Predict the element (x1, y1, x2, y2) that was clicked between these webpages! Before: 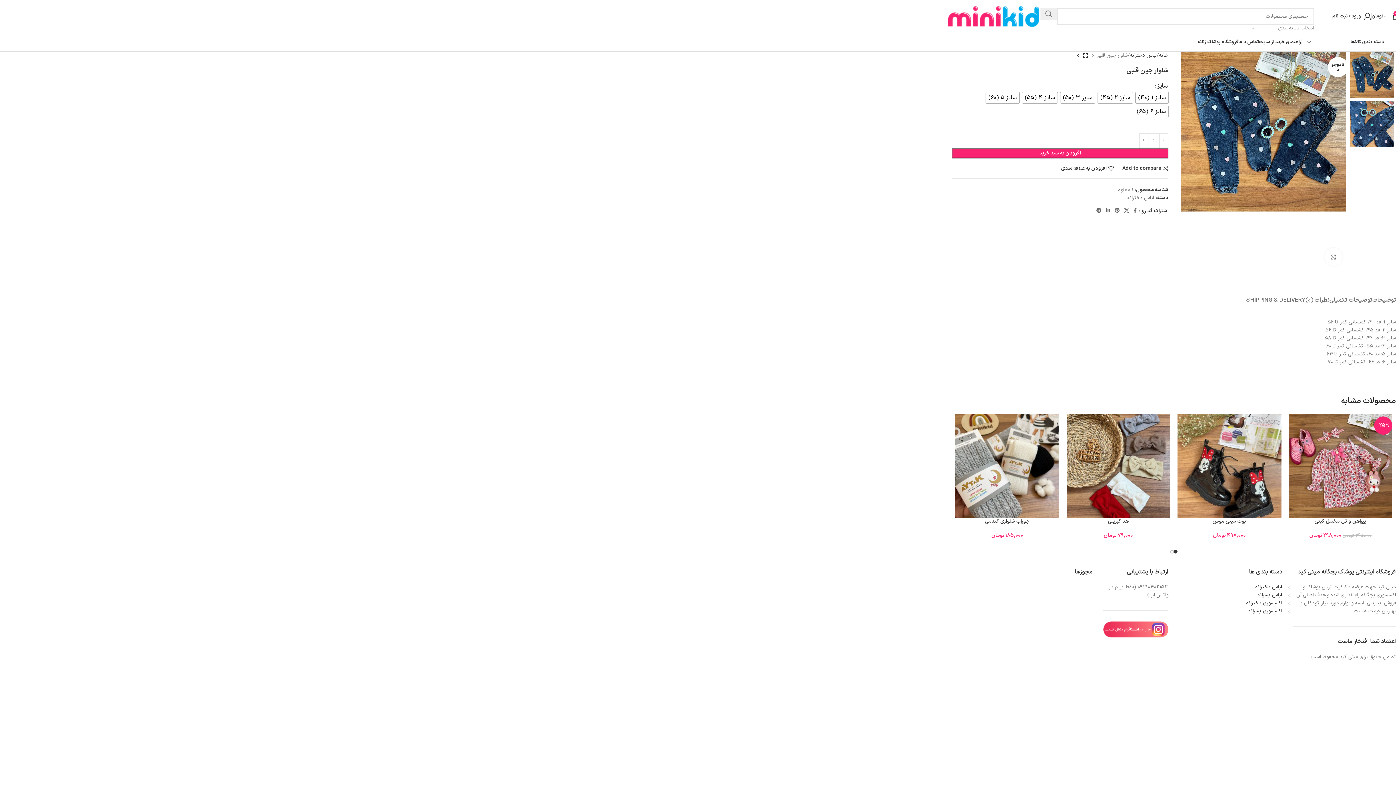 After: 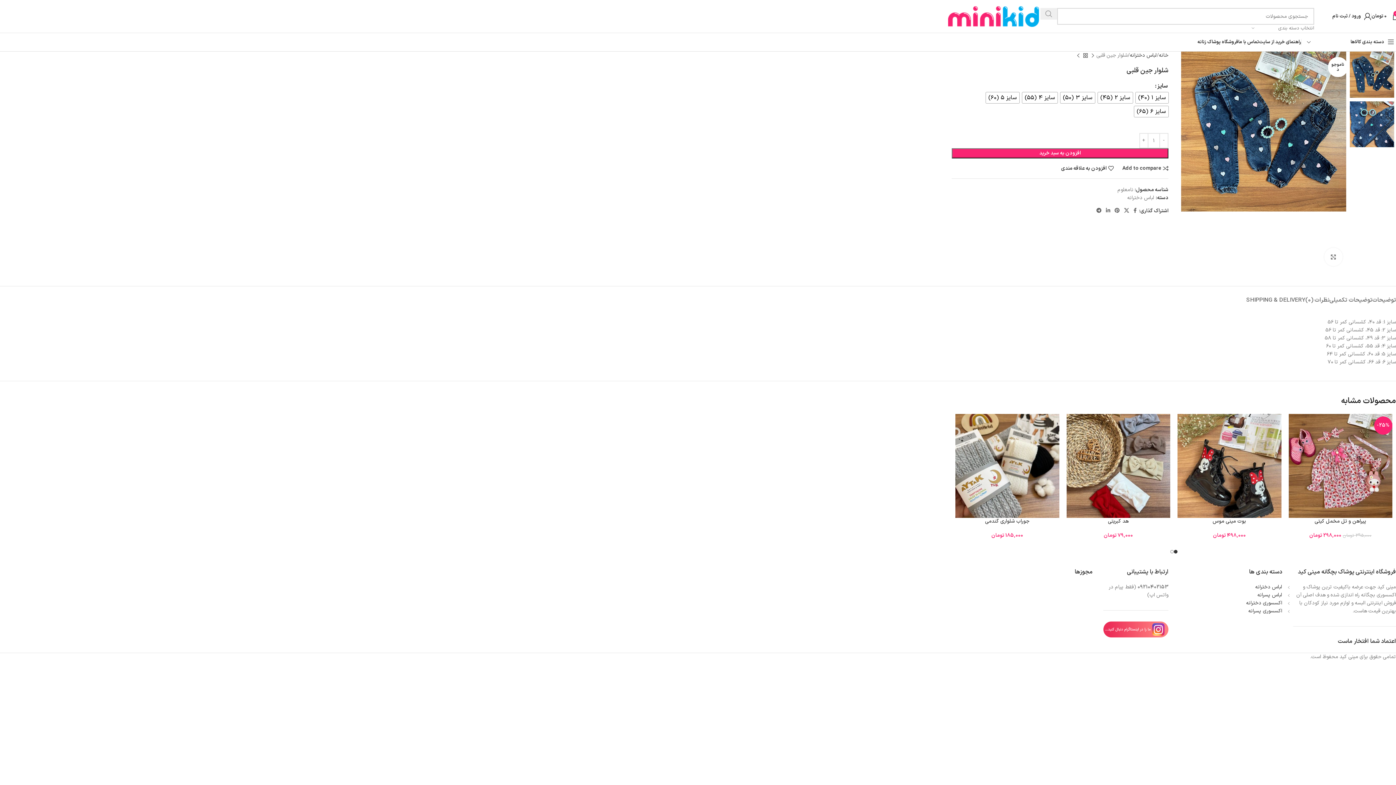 Action: label: جستجو  bbox: (1040, 8, 1057, 19)